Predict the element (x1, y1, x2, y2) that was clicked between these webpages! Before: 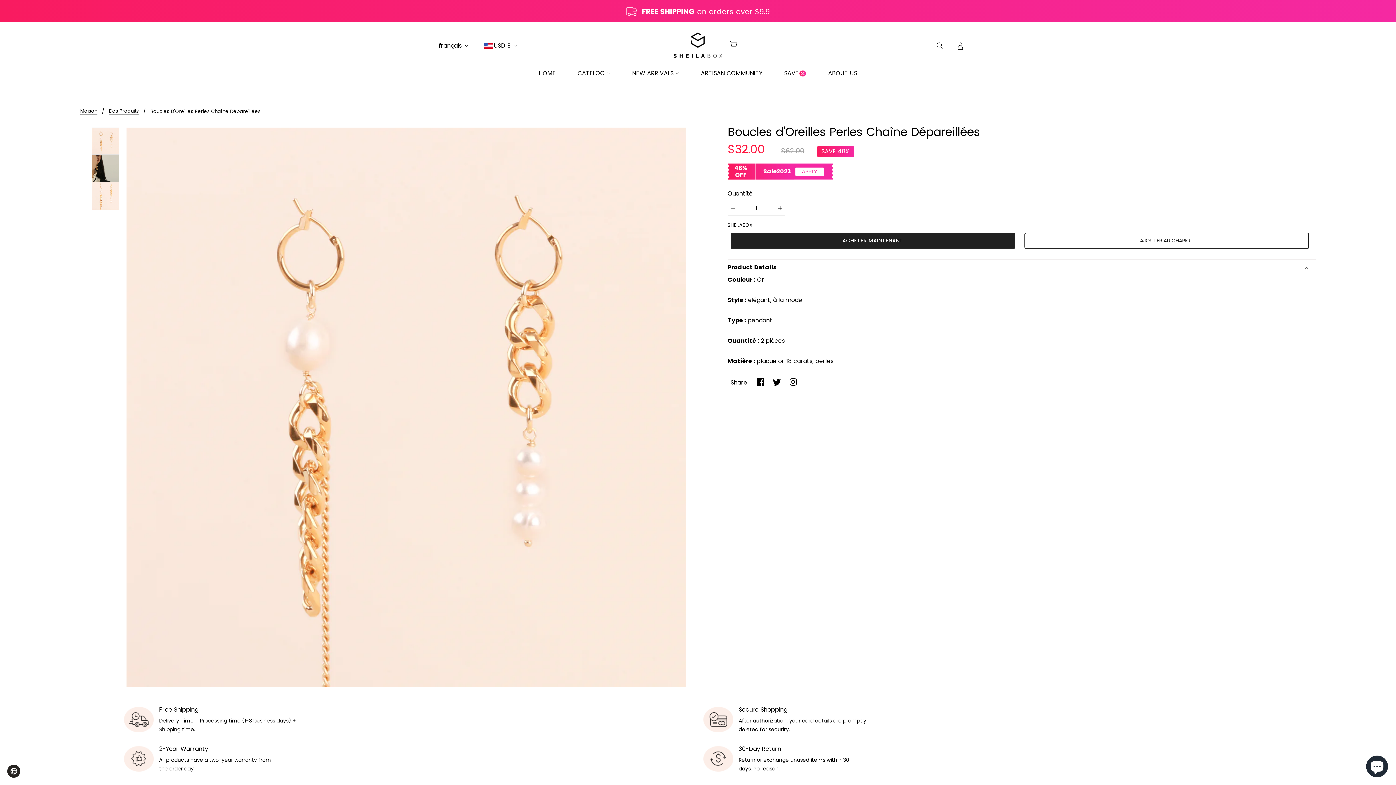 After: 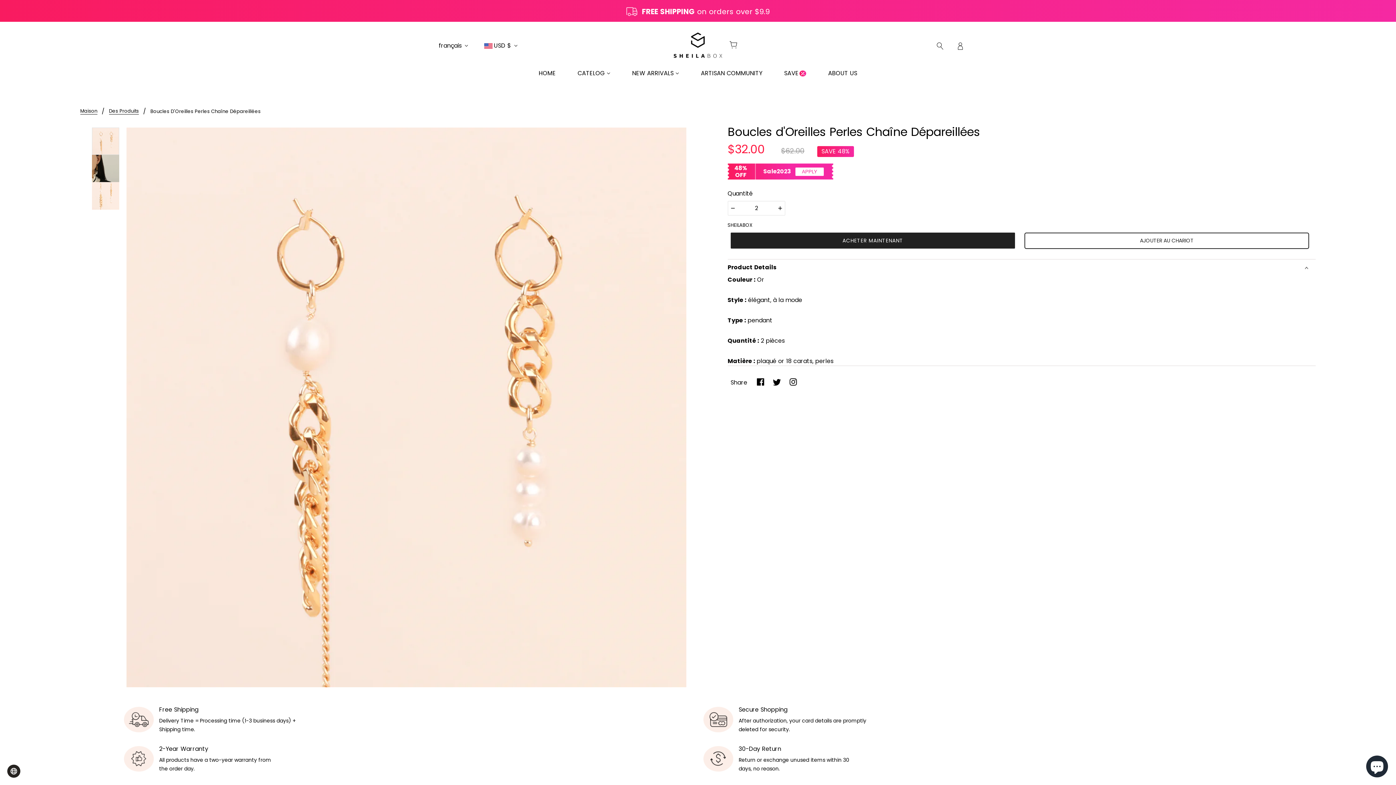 Action: label: Plus bbox: (775, 201, 784, 215)